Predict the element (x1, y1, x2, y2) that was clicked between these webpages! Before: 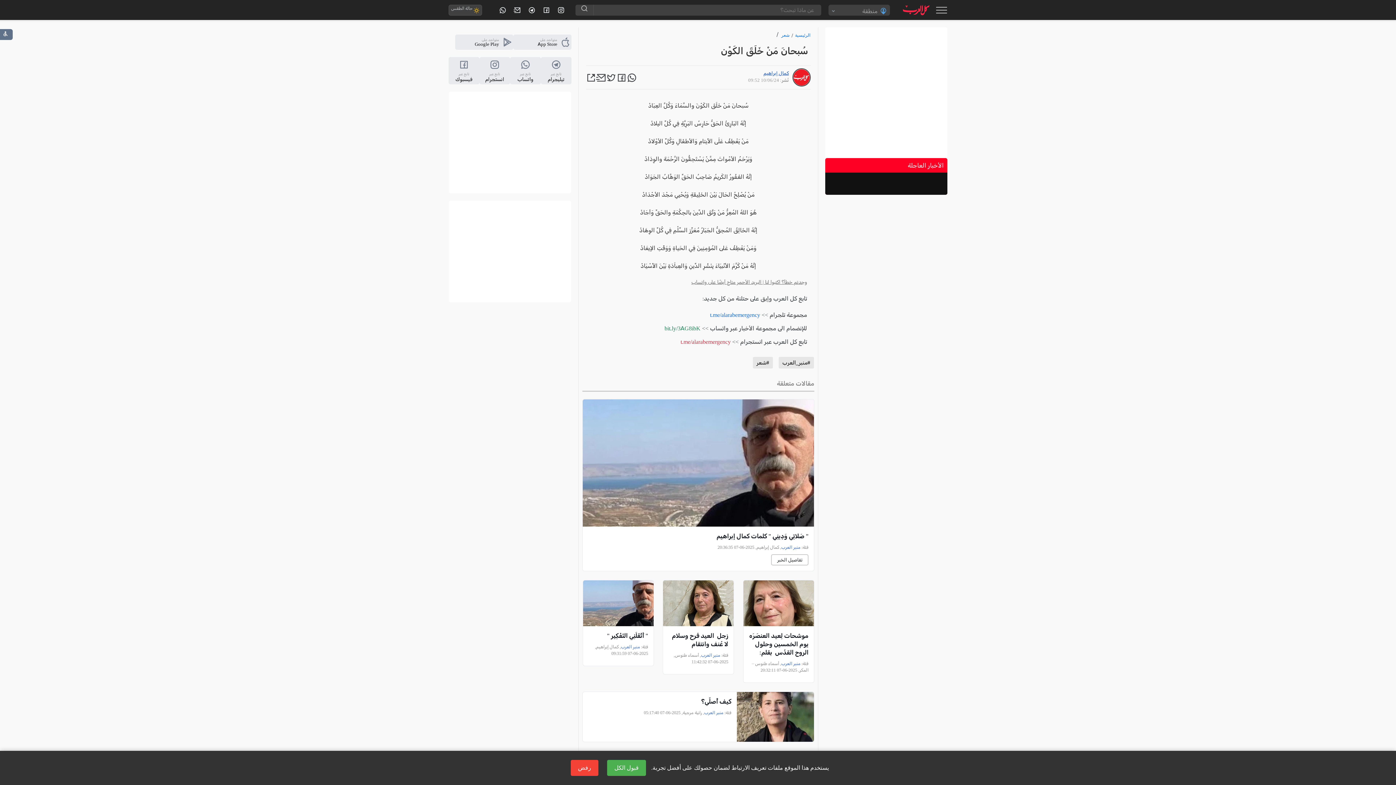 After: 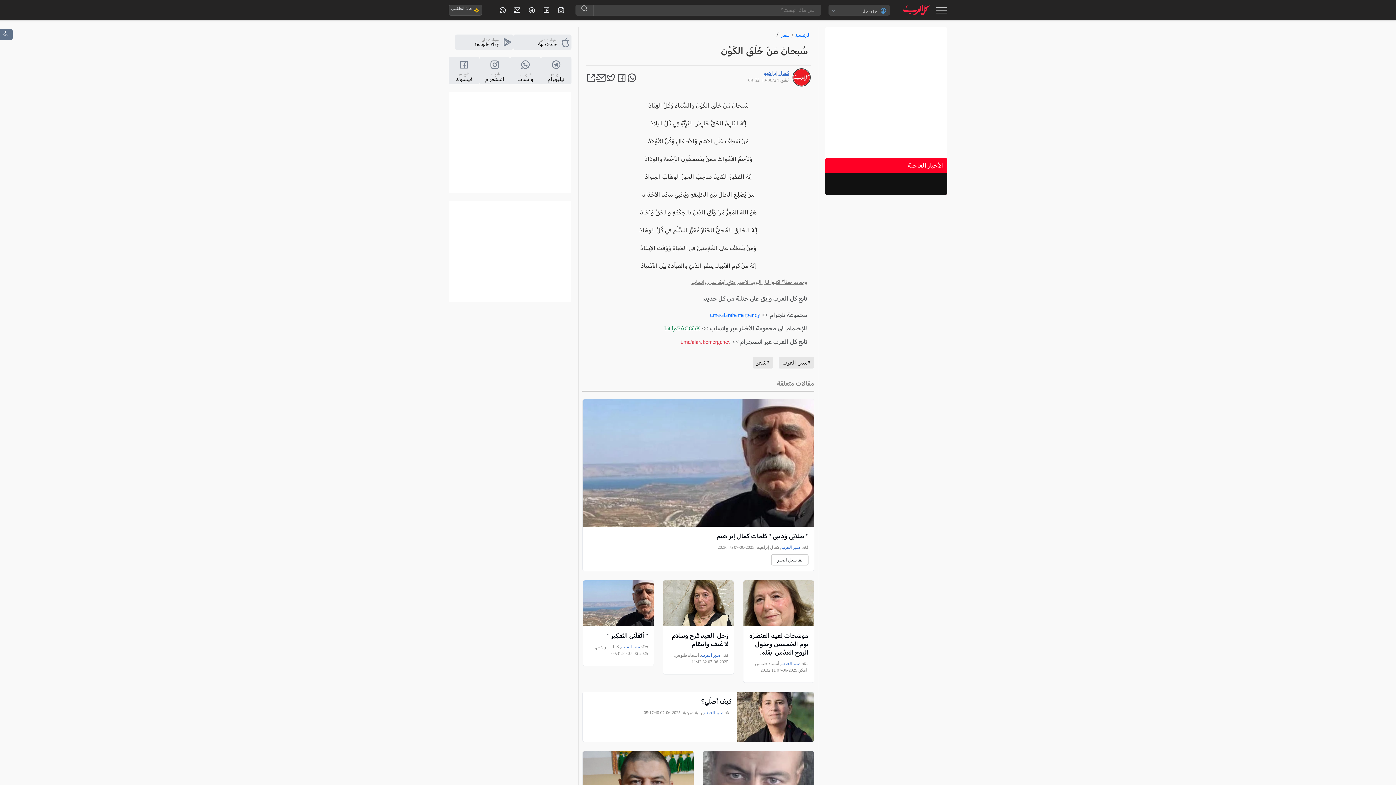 Action: bbox: (570, 760, 598, 776) label: رفض